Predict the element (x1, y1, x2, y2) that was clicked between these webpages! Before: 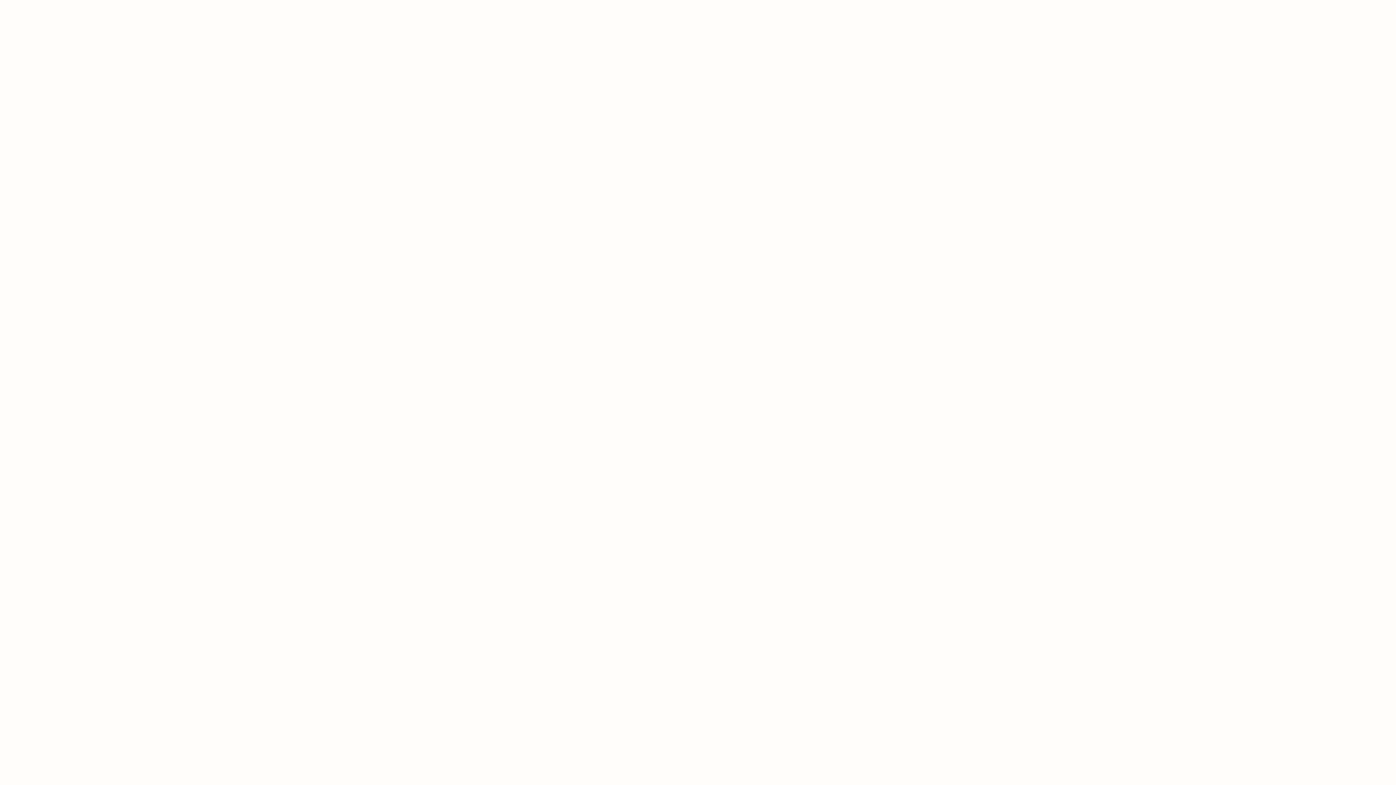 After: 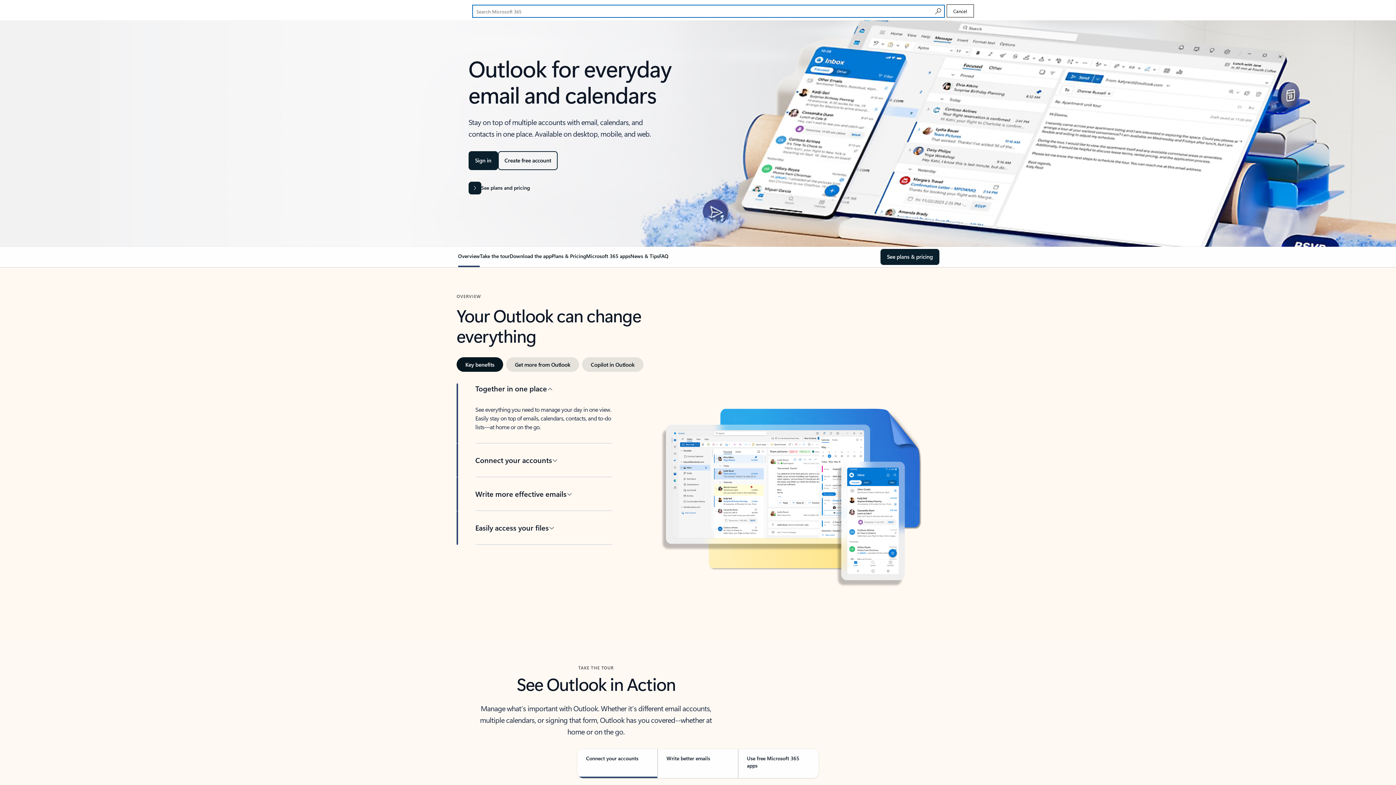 Action: label: Search Microsoft 365 bbox: (955, 1, 982, 17)